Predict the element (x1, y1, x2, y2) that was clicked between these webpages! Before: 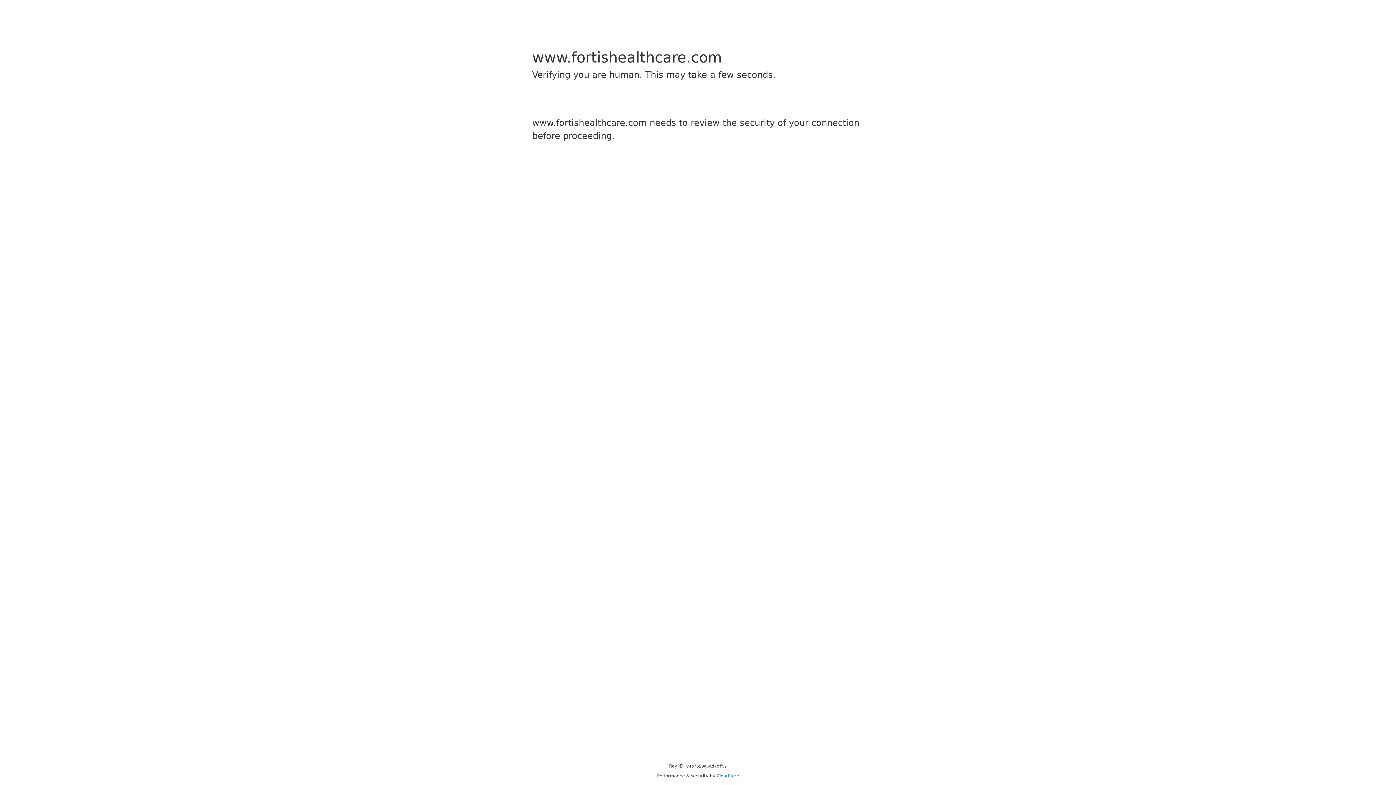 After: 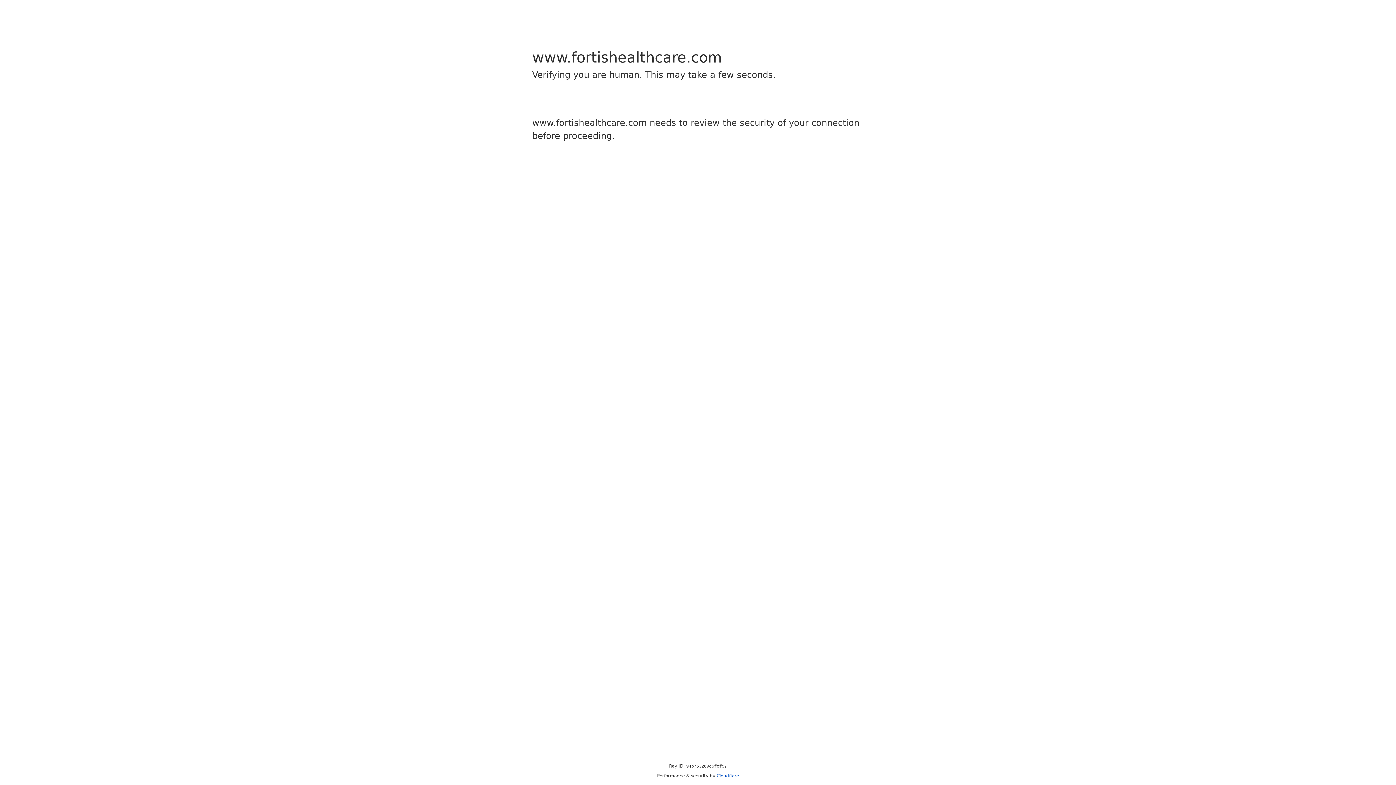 Action: bbox: (716, 773, 739, 778) label: Cloudflare